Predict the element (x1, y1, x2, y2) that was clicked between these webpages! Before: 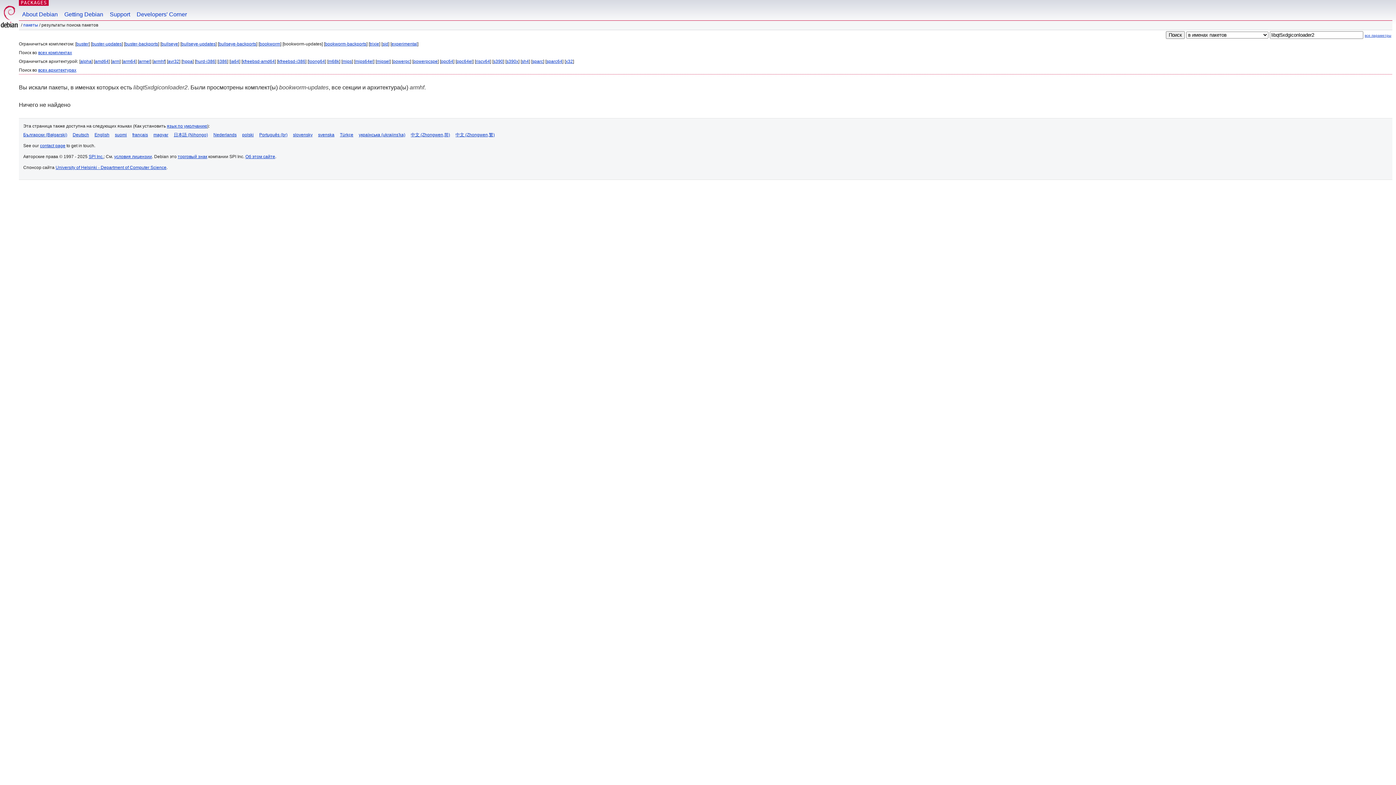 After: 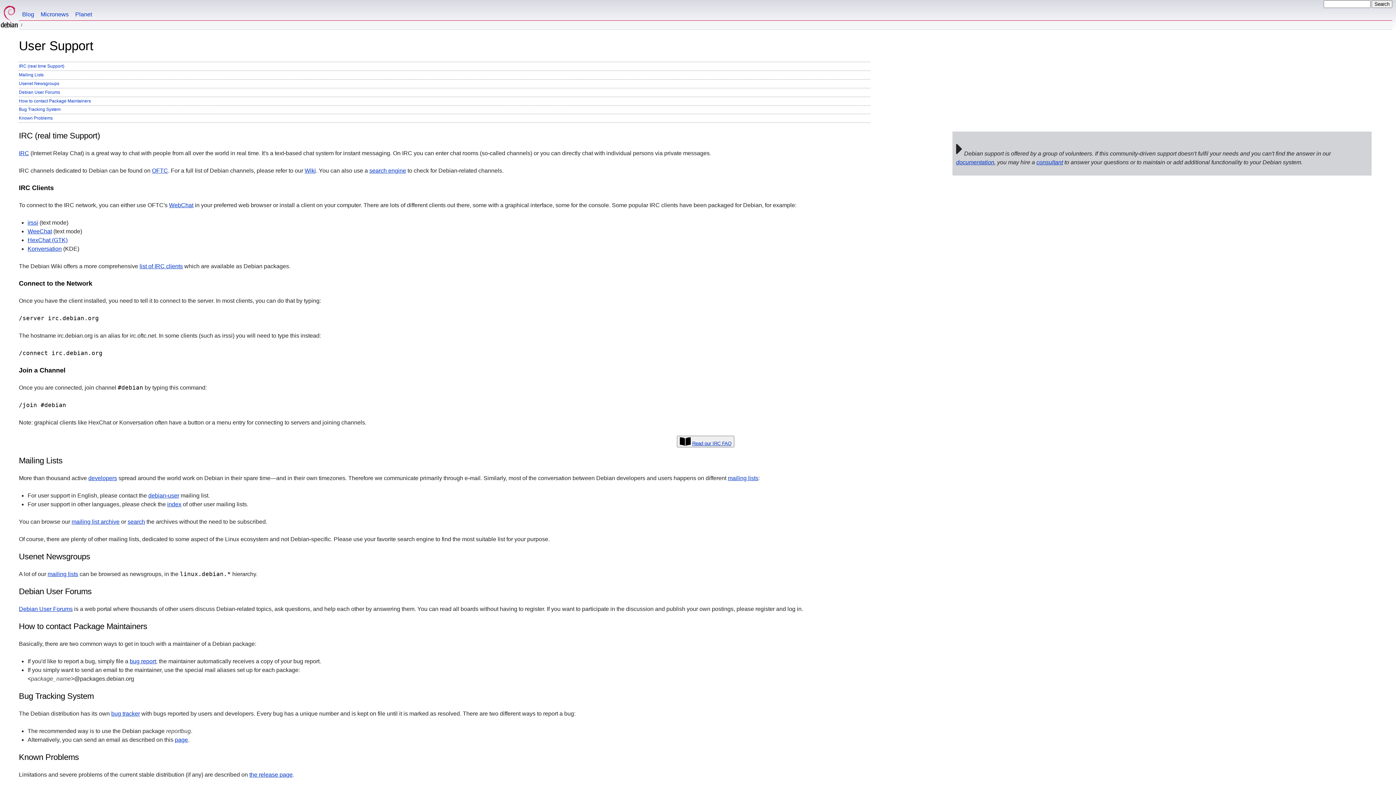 Action: label: Support bbox: (106, 0, 133, 20)